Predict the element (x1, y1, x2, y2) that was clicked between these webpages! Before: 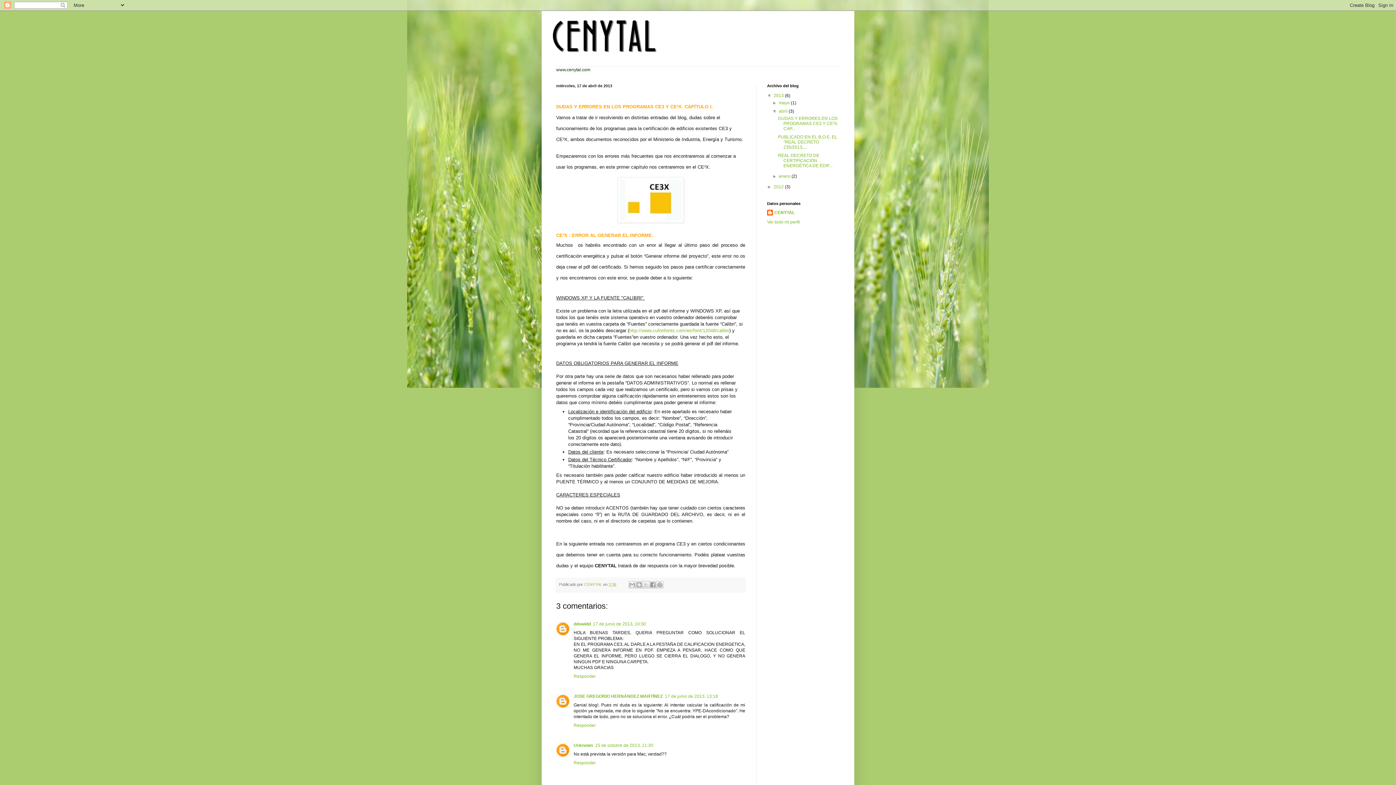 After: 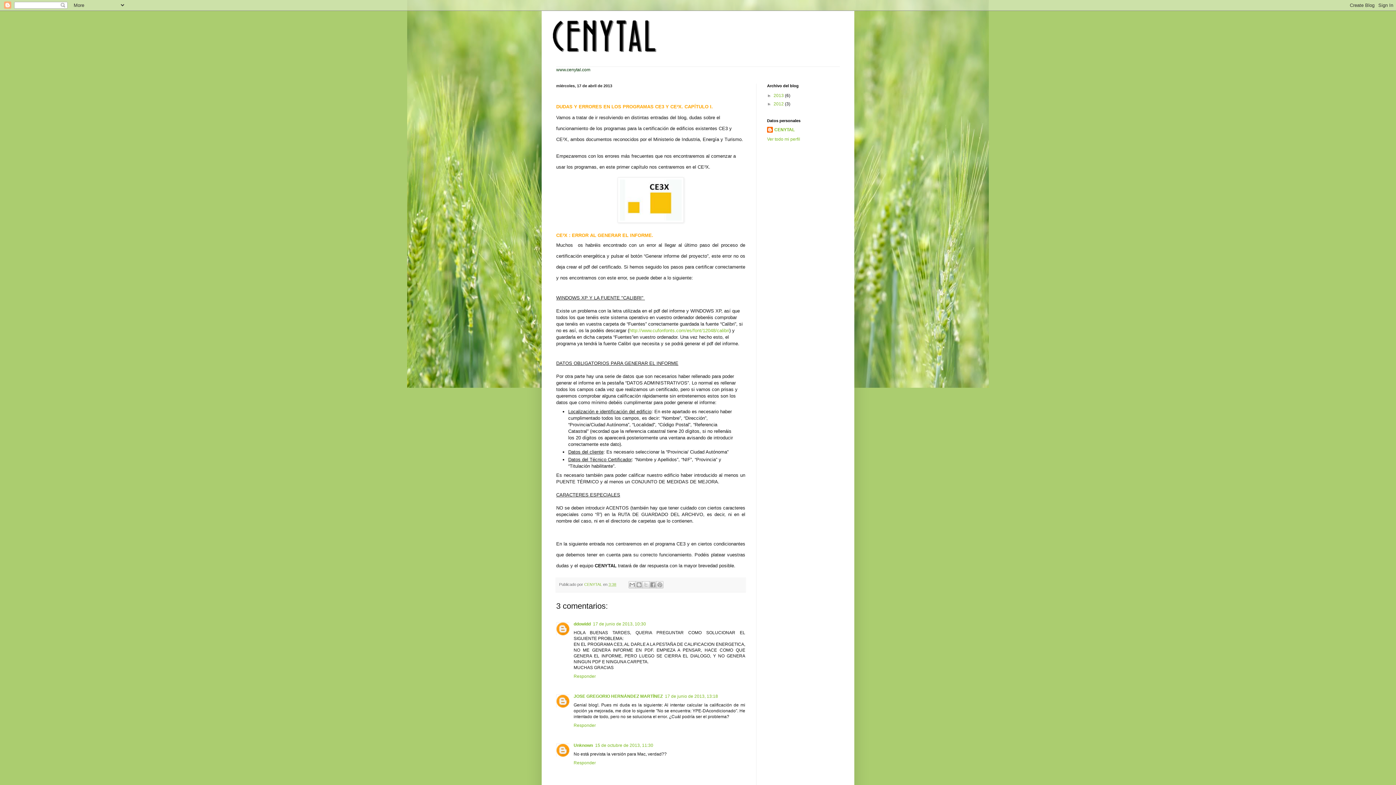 Action: label: ▼   bbox: (767, 93, 773, 98)